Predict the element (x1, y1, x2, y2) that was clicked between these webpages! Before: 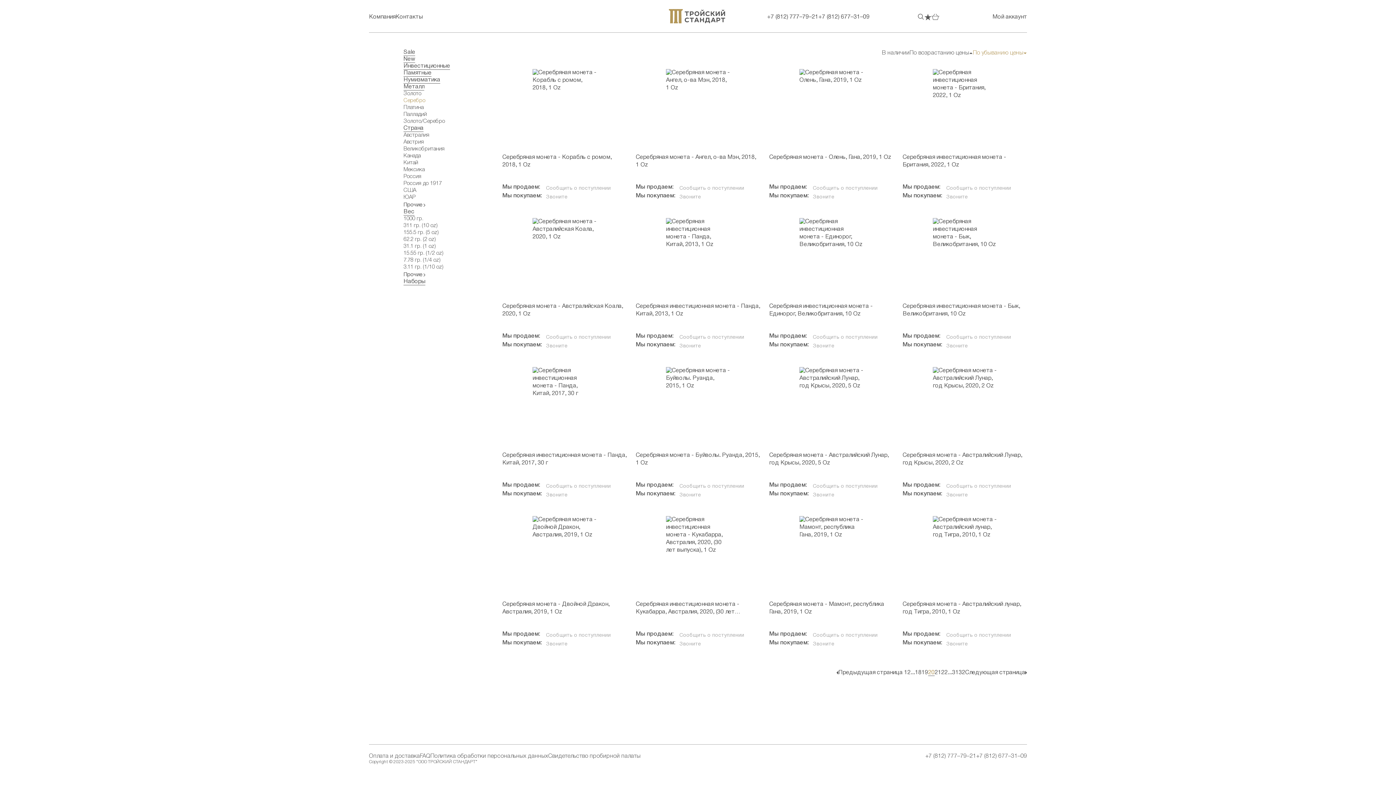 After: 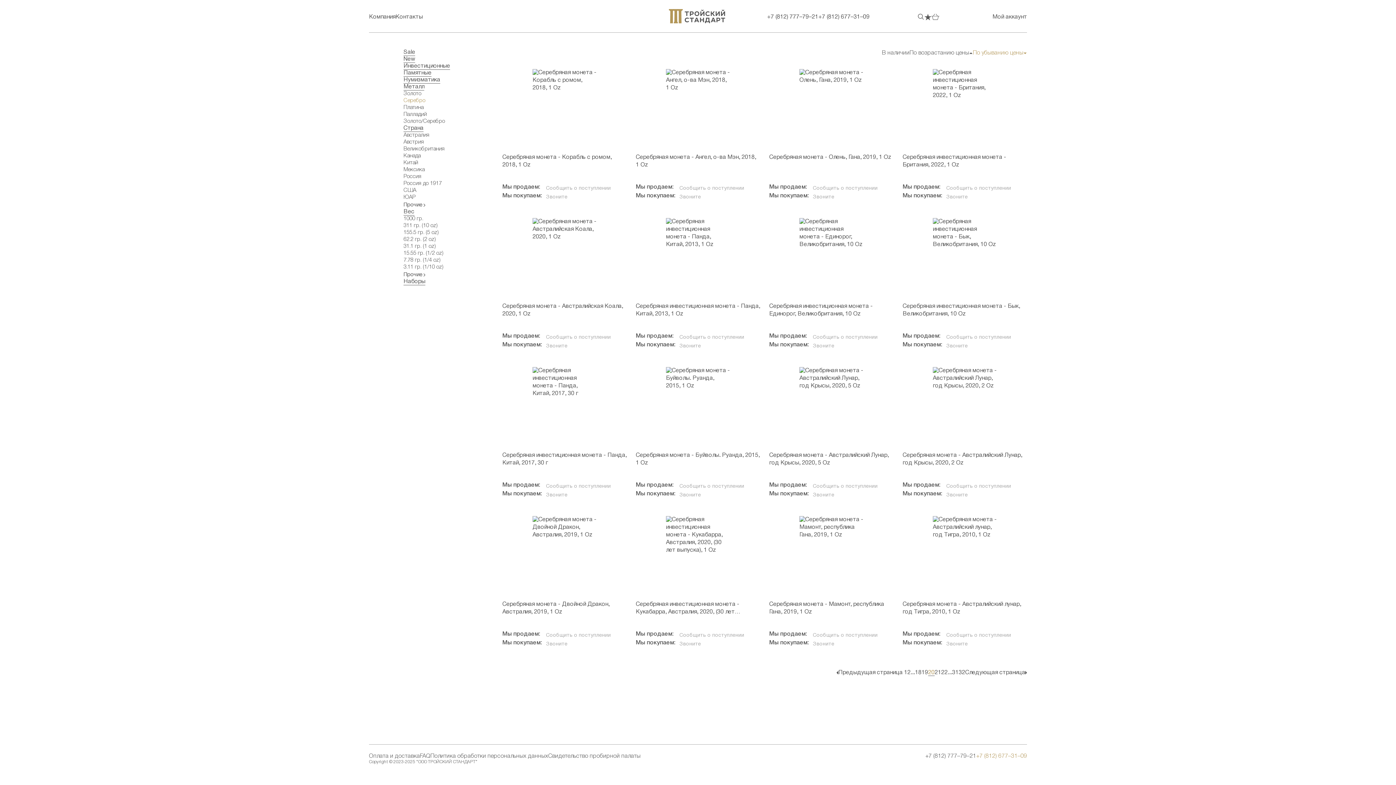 Action: bbox: (976, 753, 1027, 759) label: +7 (812) 677–31–09